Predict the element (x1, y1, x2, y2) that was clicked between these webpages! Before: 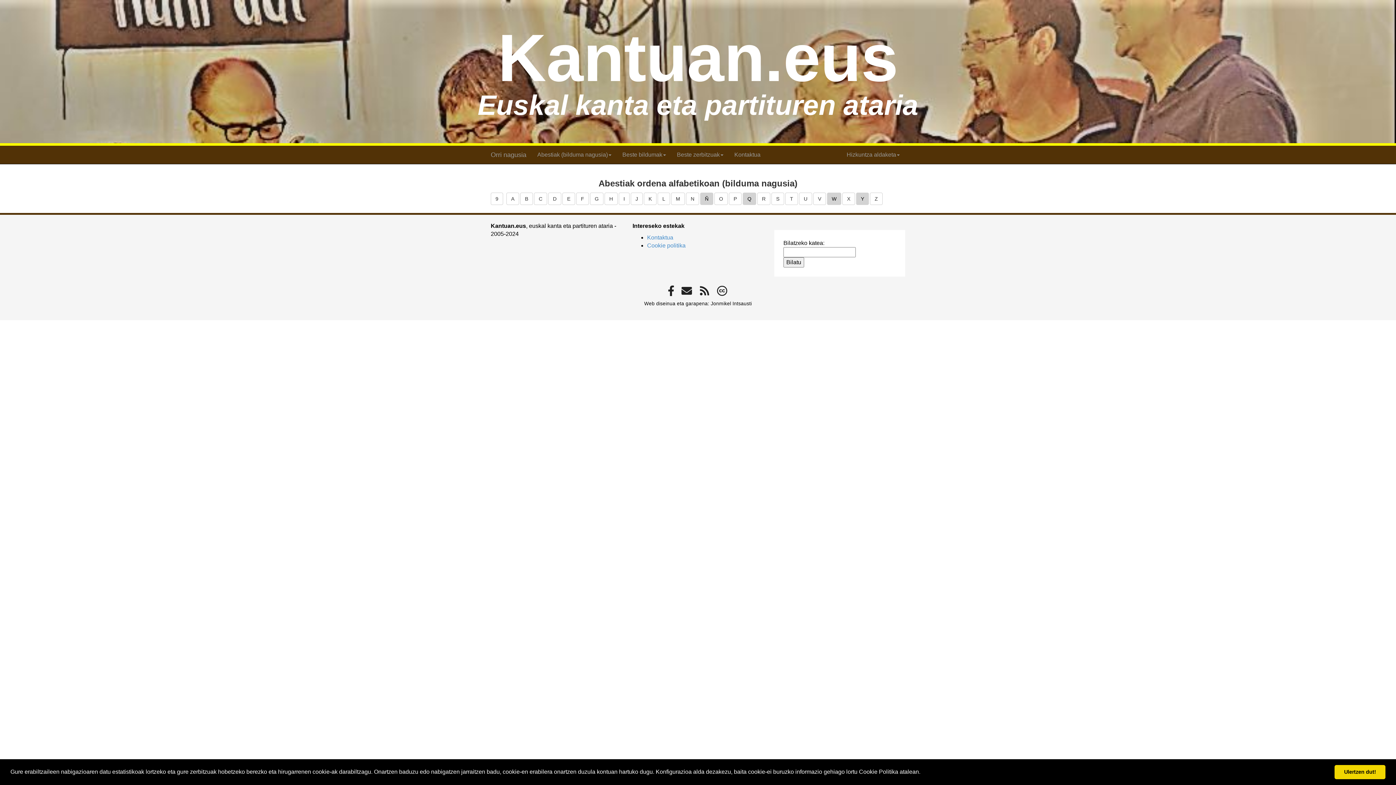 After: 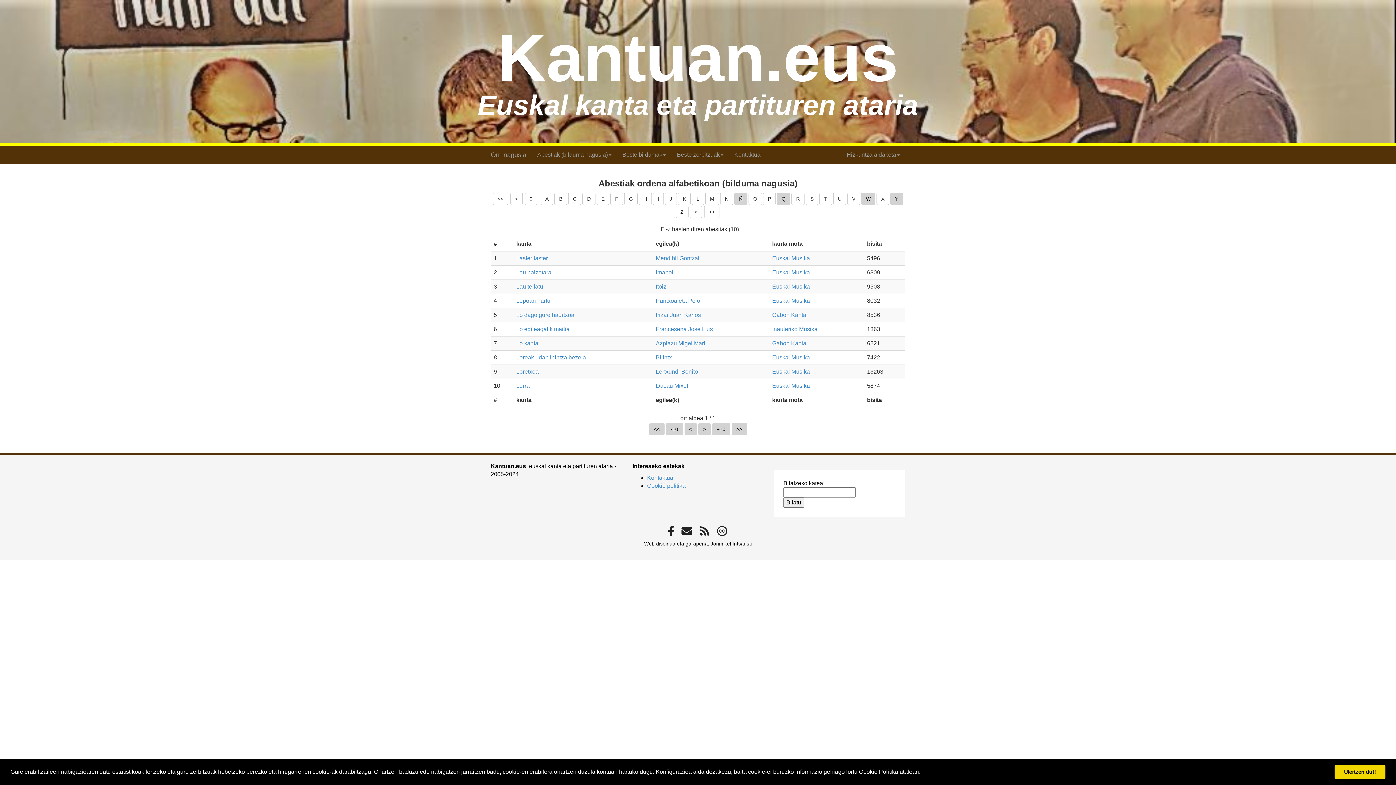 Action: label: L bbox: (657, 195, 670, 201)